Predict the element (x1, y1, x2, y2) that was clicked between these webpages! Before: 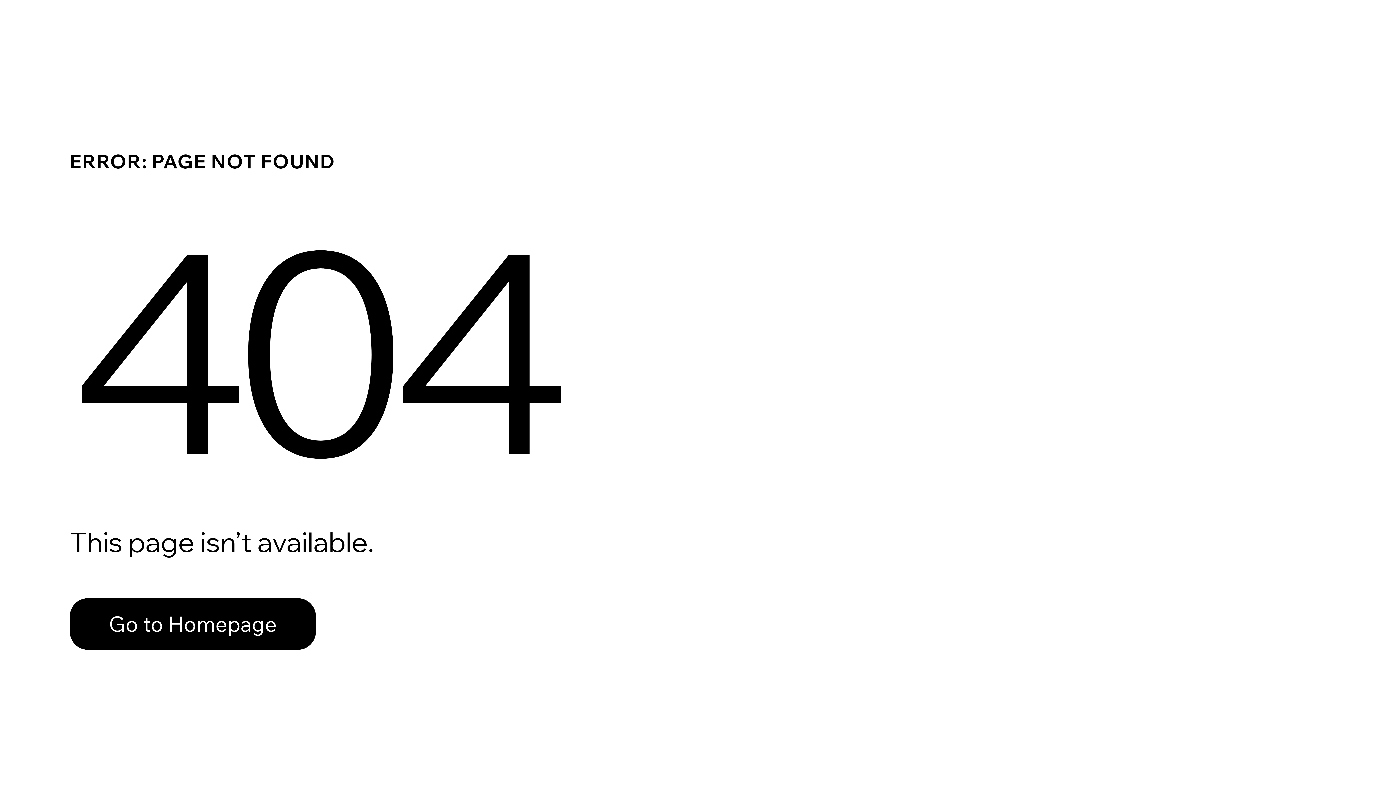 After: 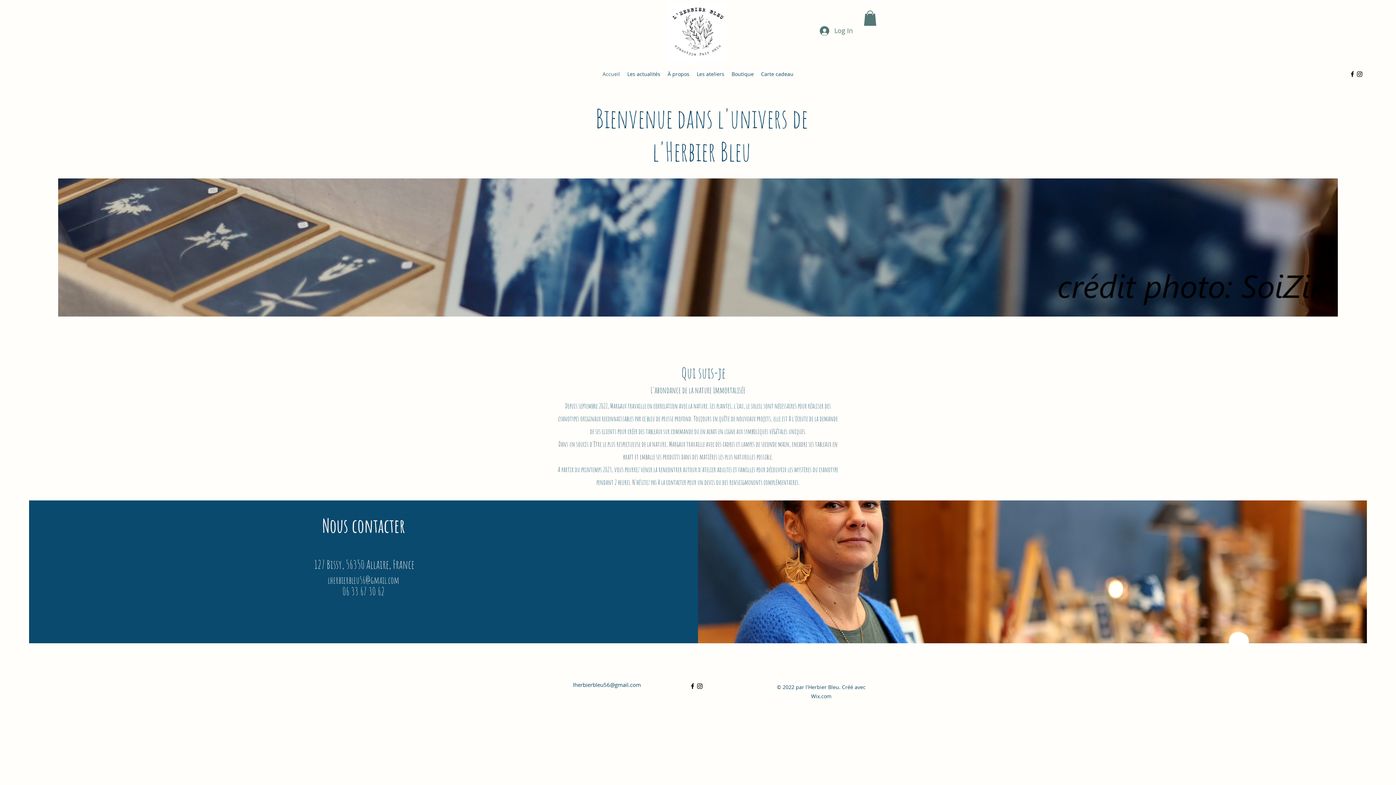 Action: bbox: (69, 582, 768, 659) label: Go to Homepage